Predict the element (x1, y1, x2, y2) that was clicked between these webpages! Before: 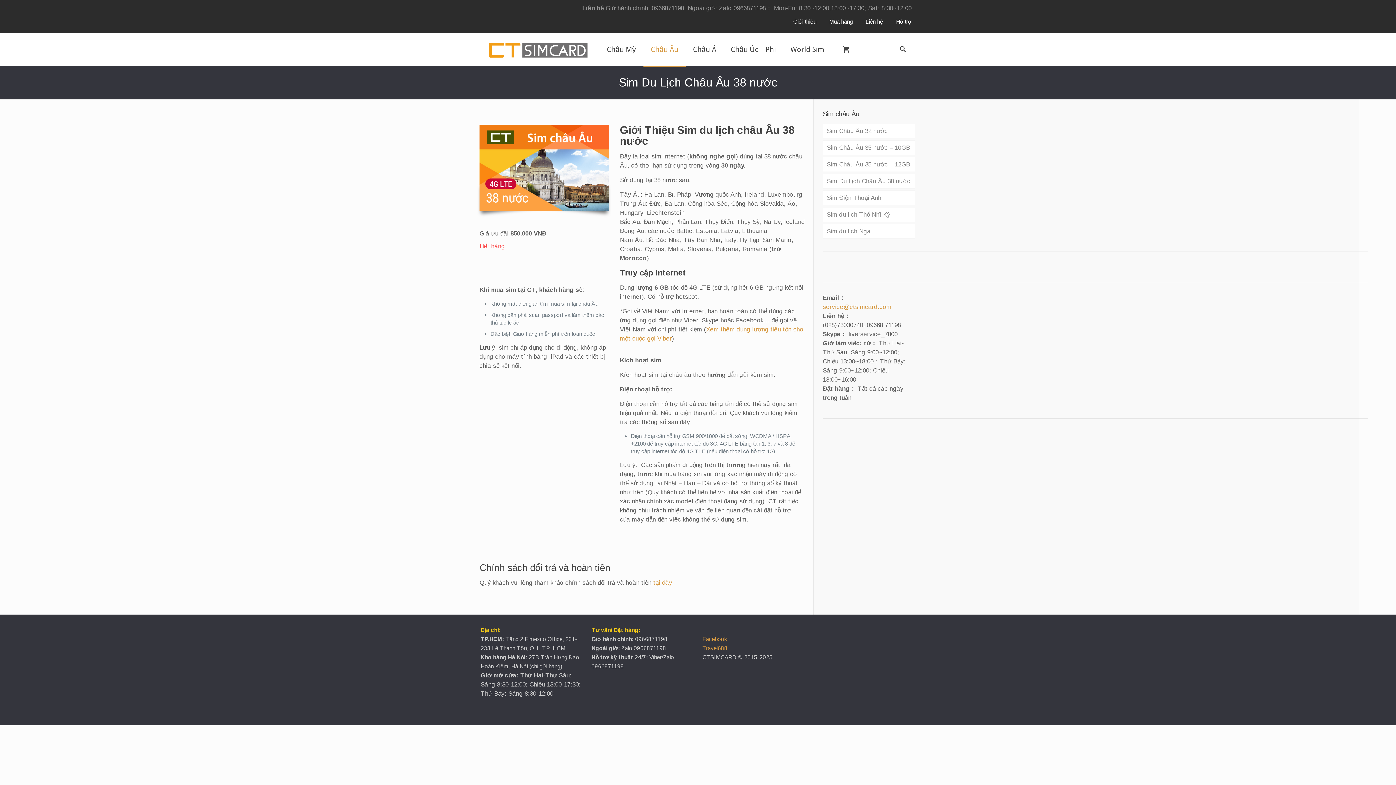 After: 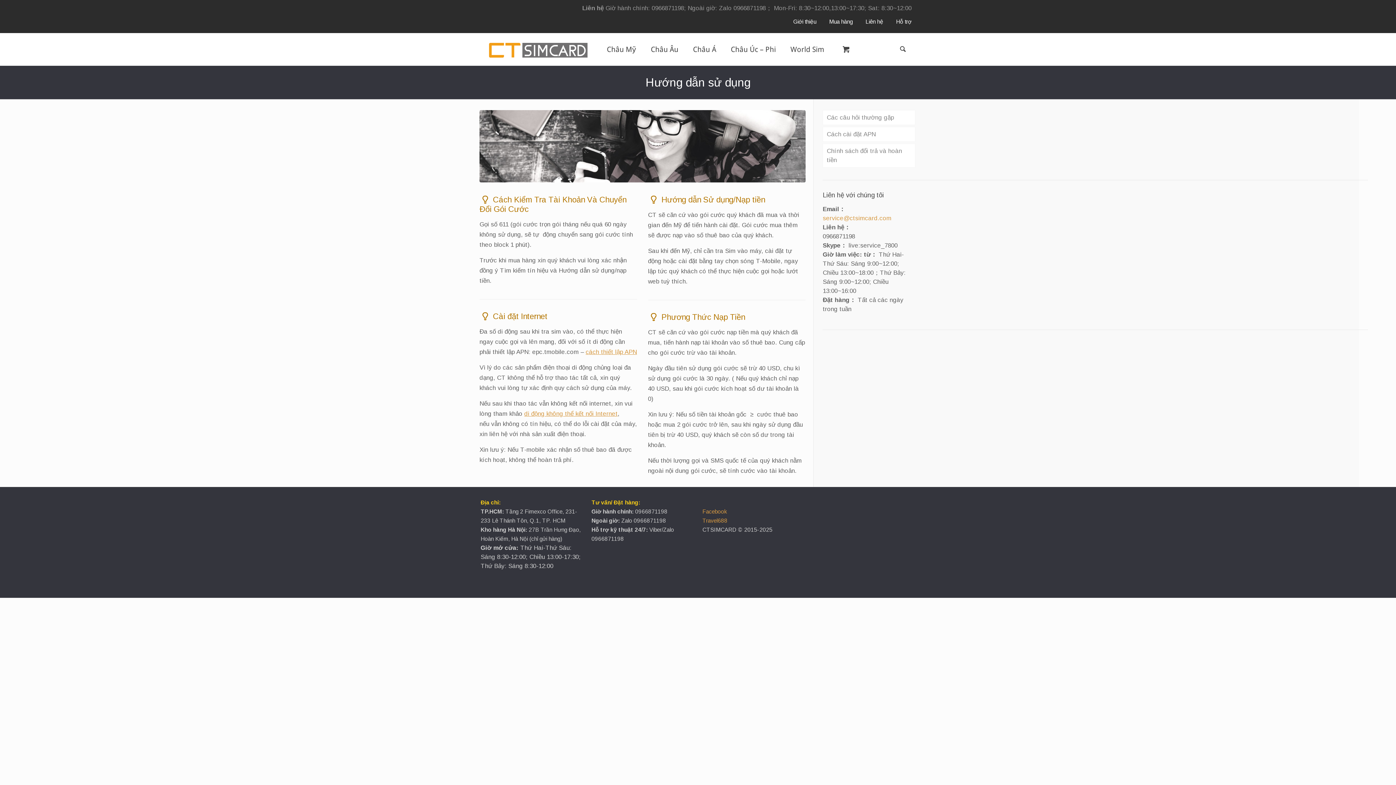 Action: bbox: (892, 16, 915, 26) label: Hỗ trợ